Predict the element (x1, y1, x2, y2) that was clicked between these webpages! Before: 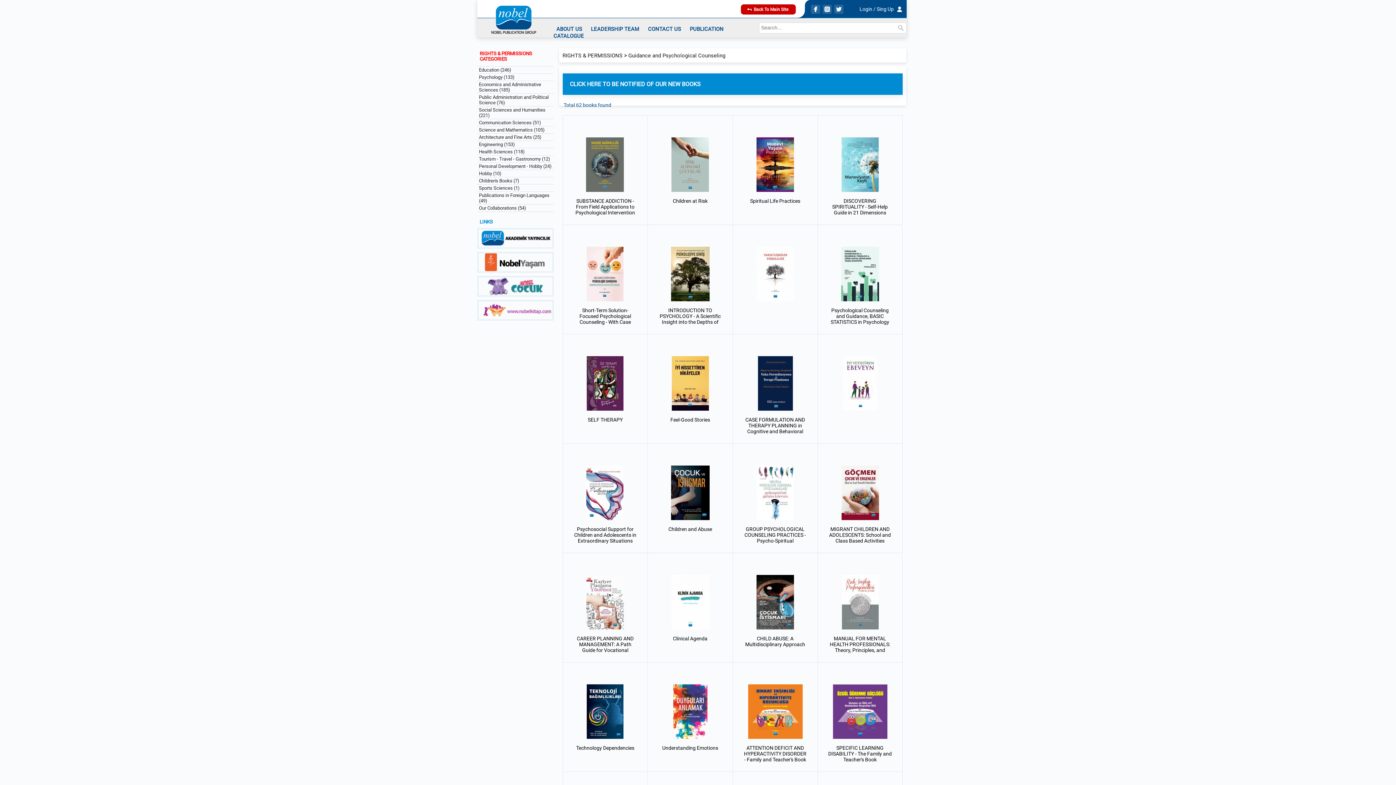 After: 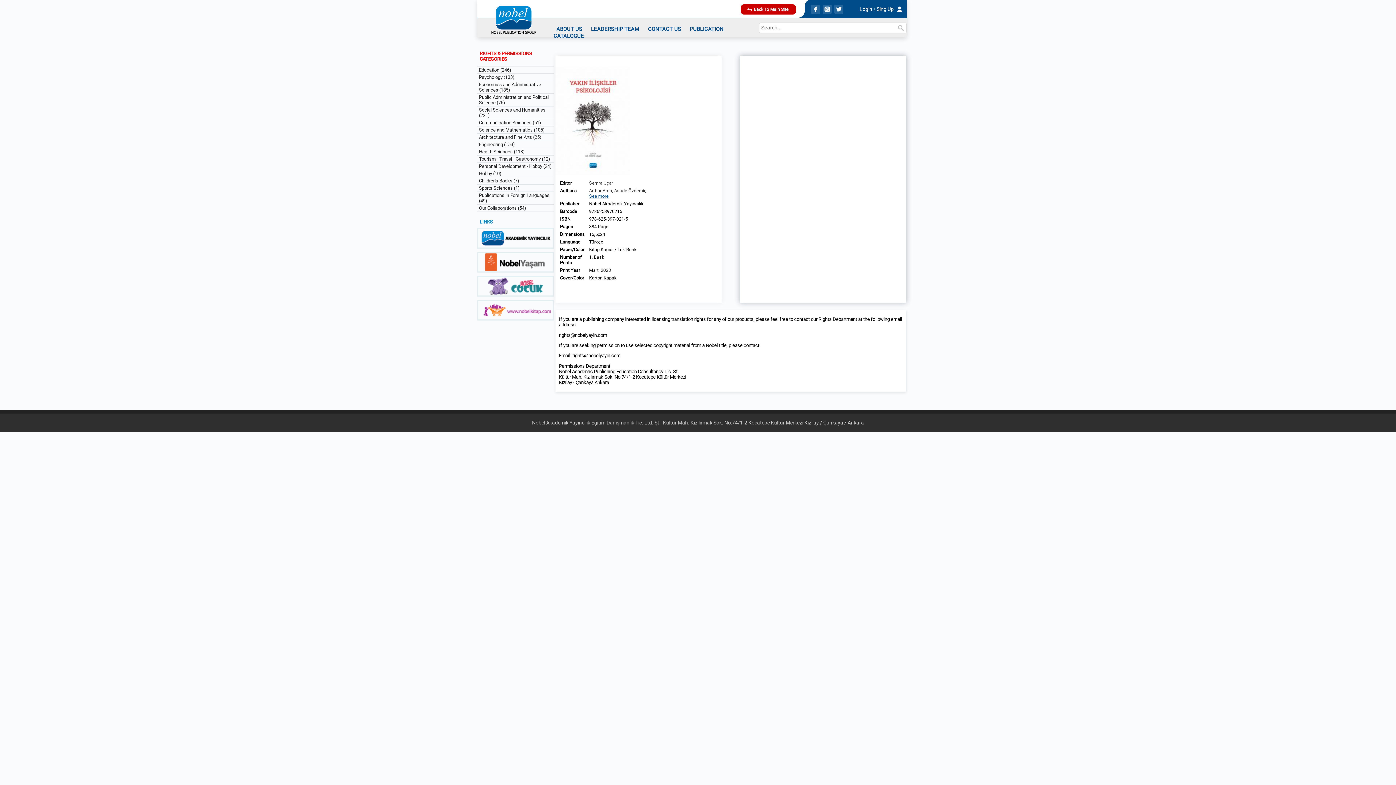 Action: bbox: (736, 228, 814, 330)